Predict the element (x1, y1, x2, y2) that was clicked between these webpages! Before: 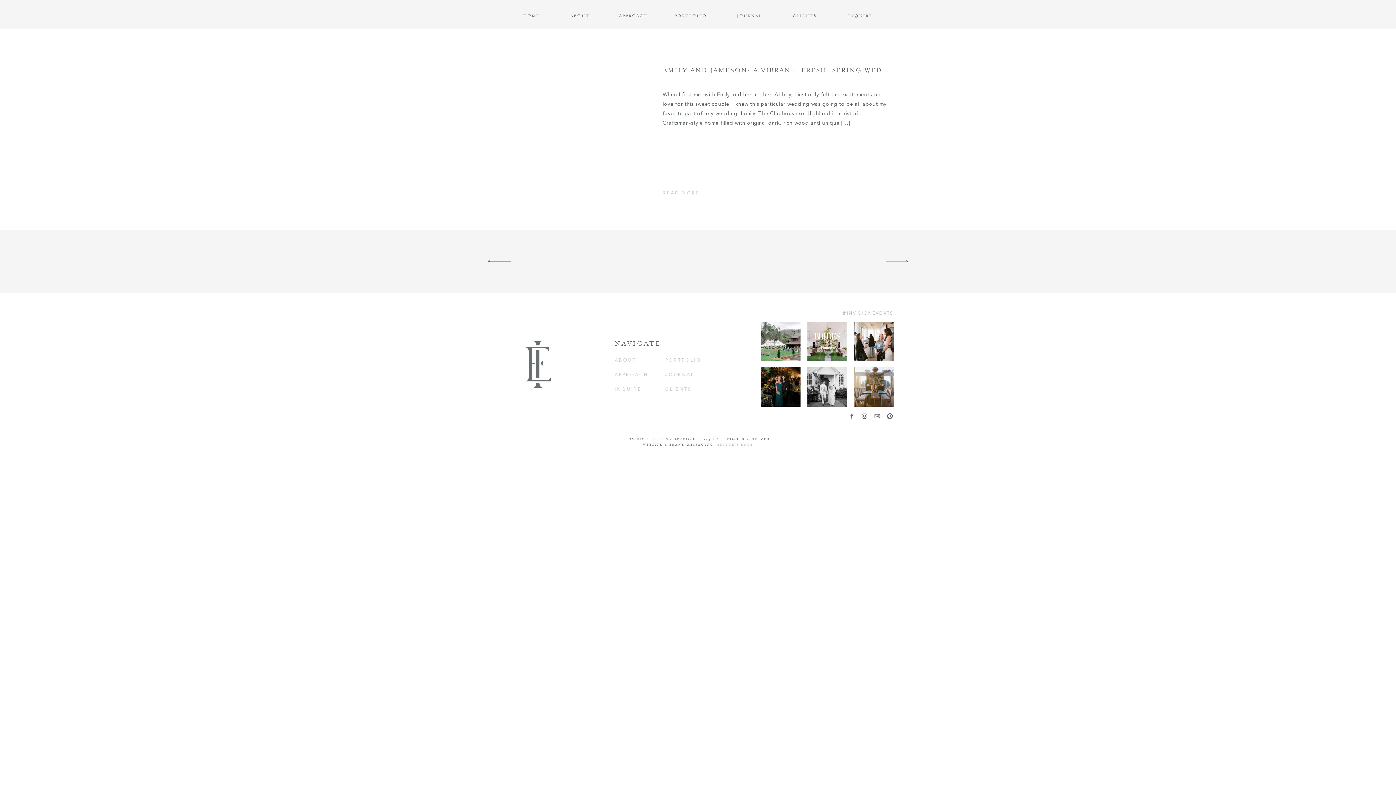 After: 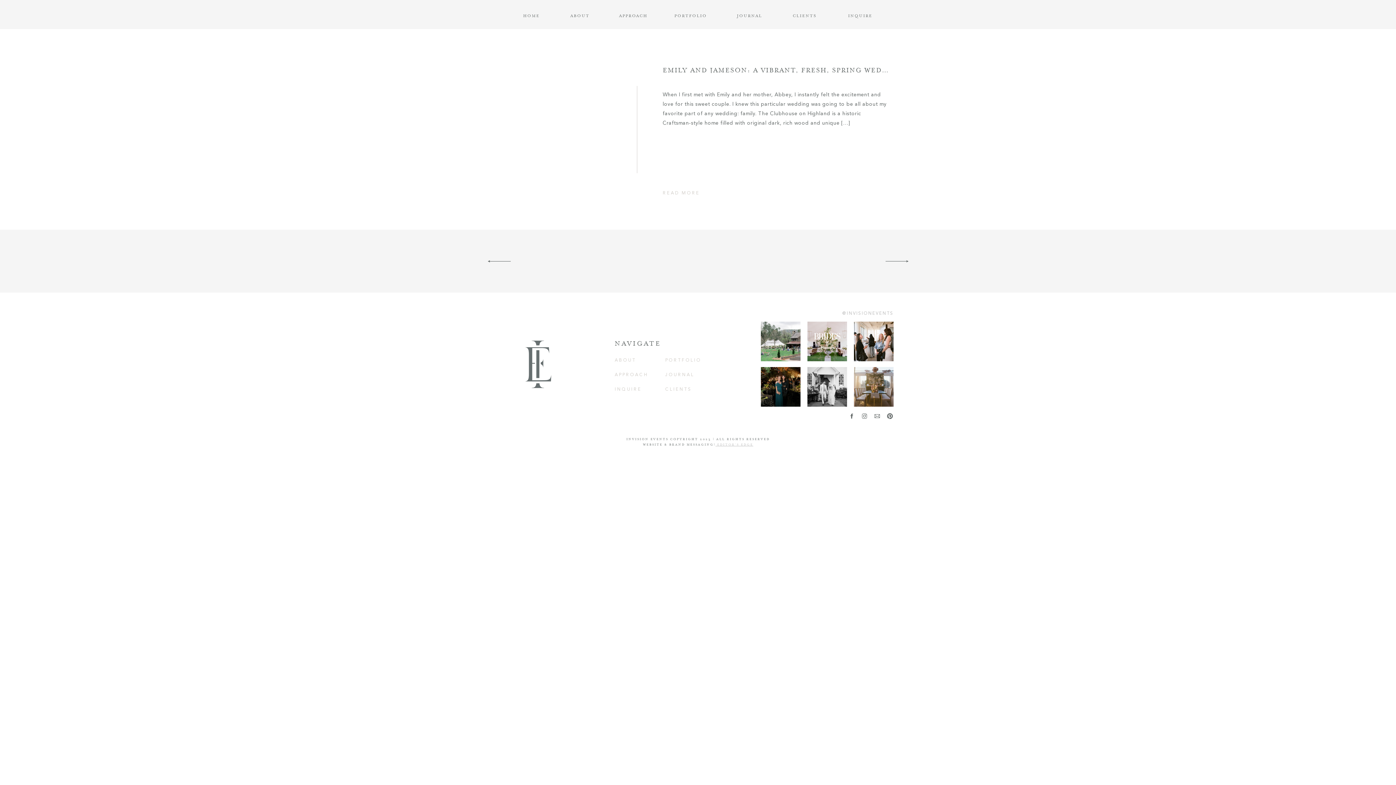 Action: bbox: (886, 413, 893, 419)